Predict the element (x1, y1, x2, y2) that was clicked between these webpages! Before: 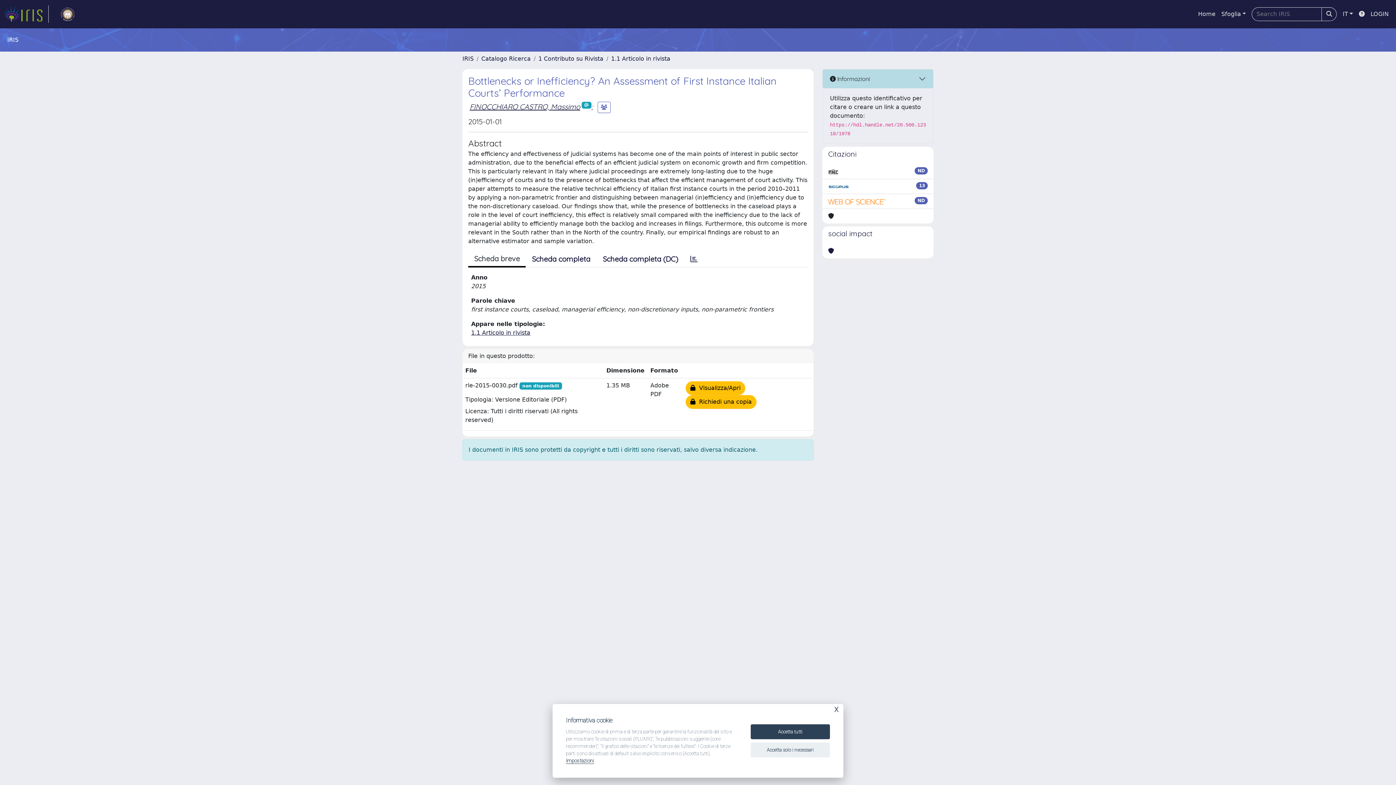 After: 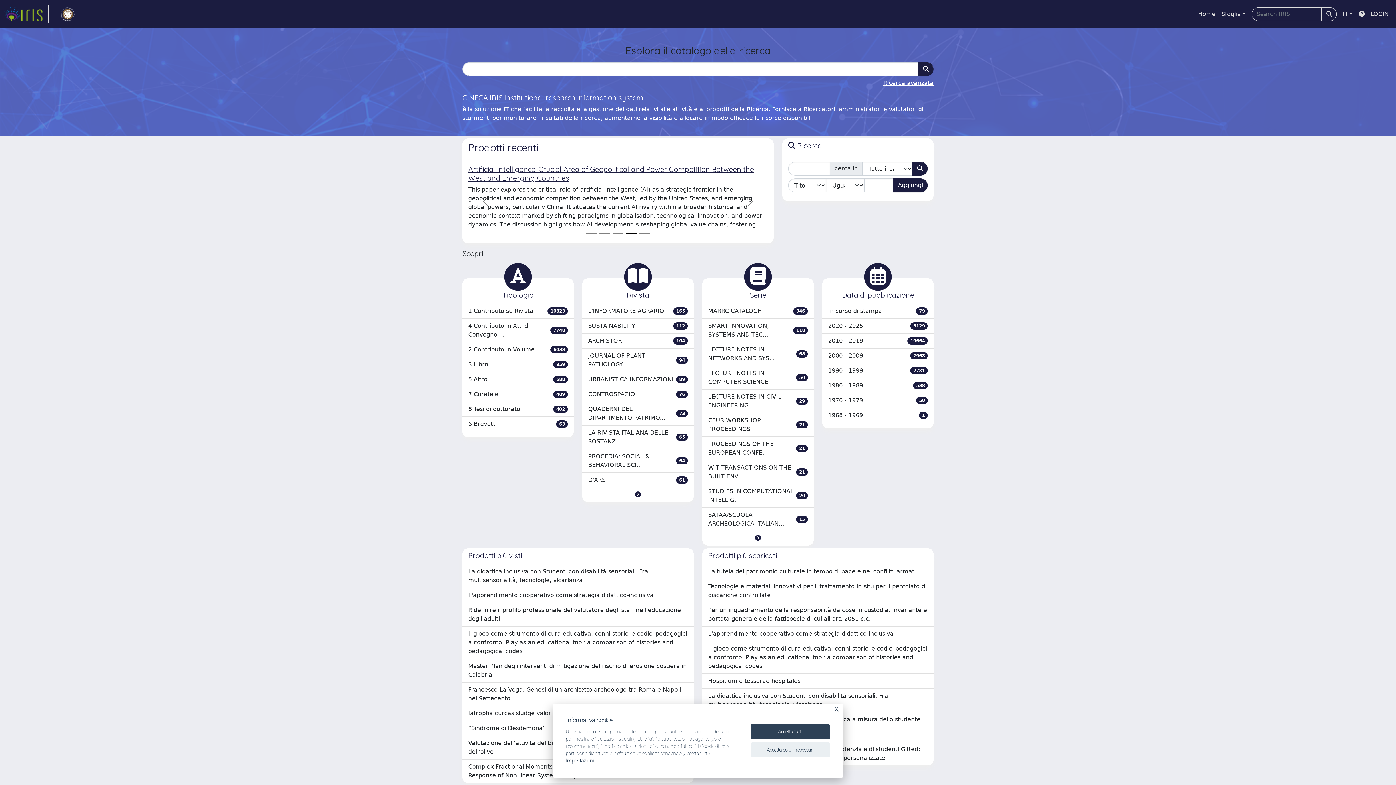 Action: bbox: (4, 5, 48, 22) label: link homepage